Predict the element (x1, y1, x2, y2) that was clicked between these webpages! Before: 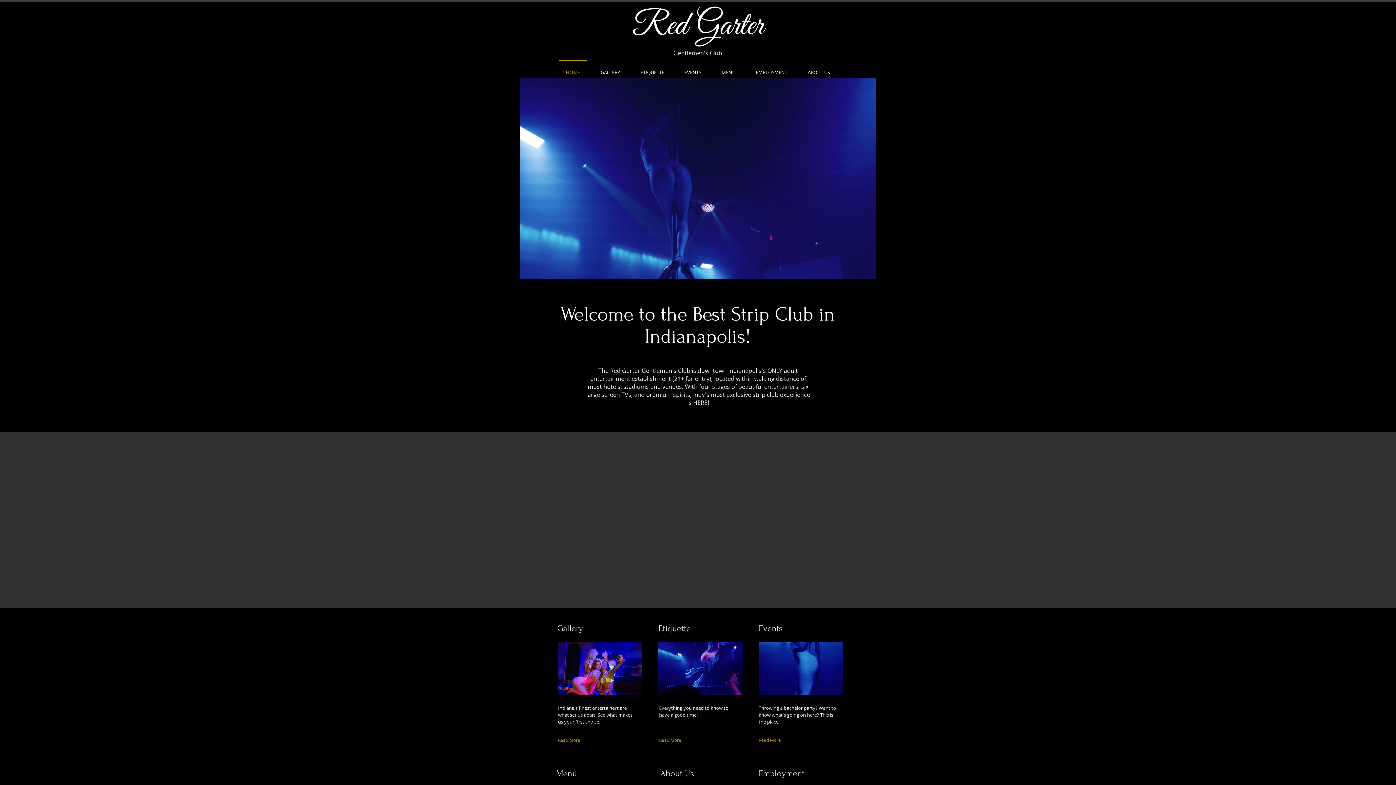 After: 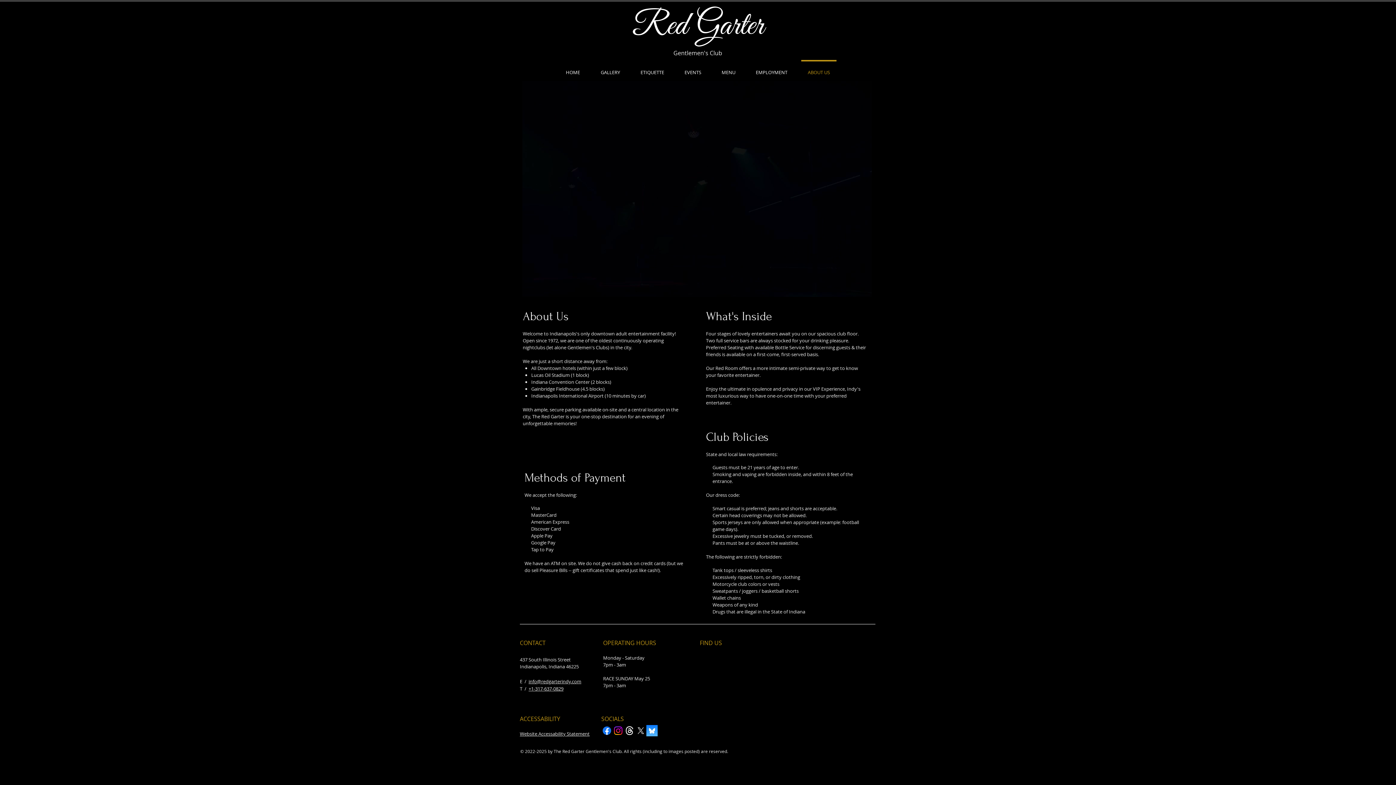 Action: bbox: (797, 60, 840, 78) label: ABOUT US